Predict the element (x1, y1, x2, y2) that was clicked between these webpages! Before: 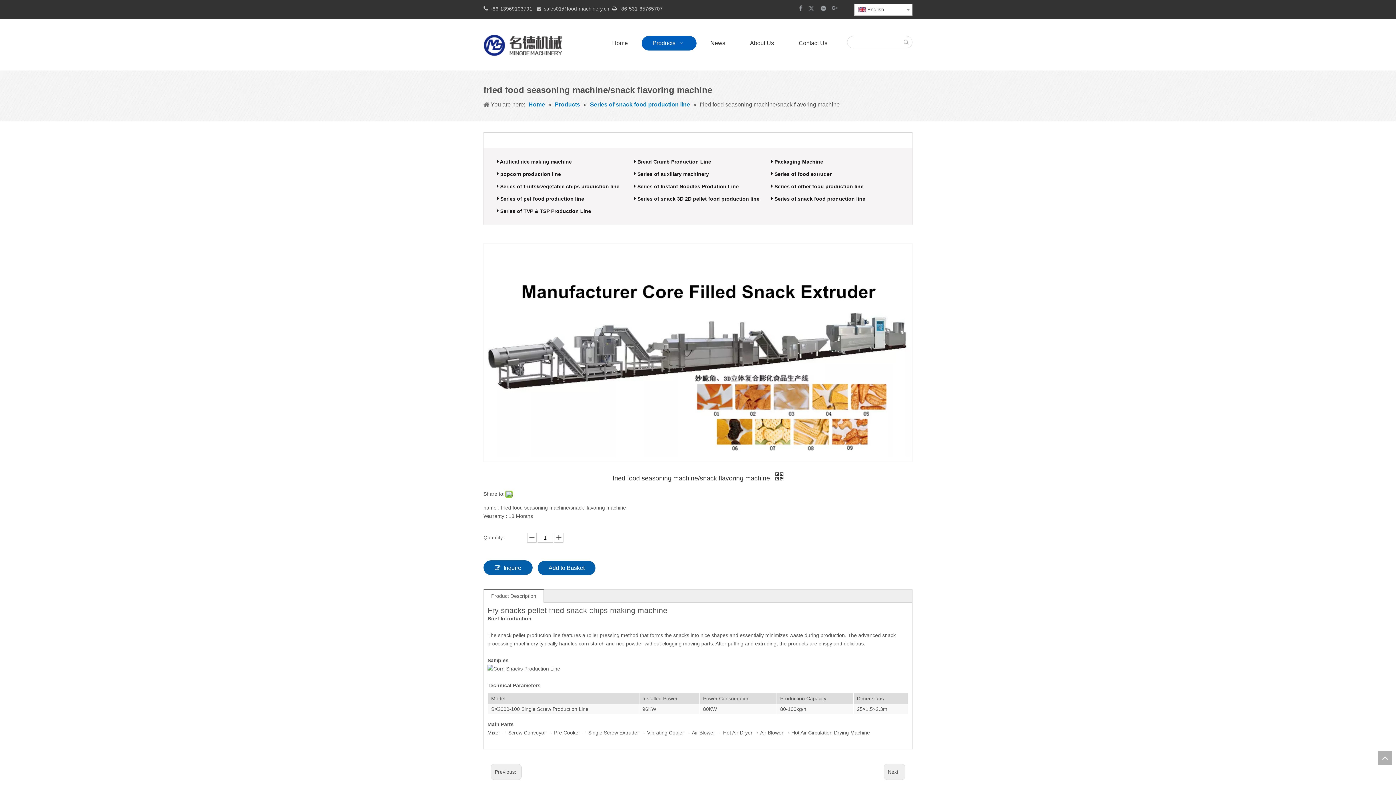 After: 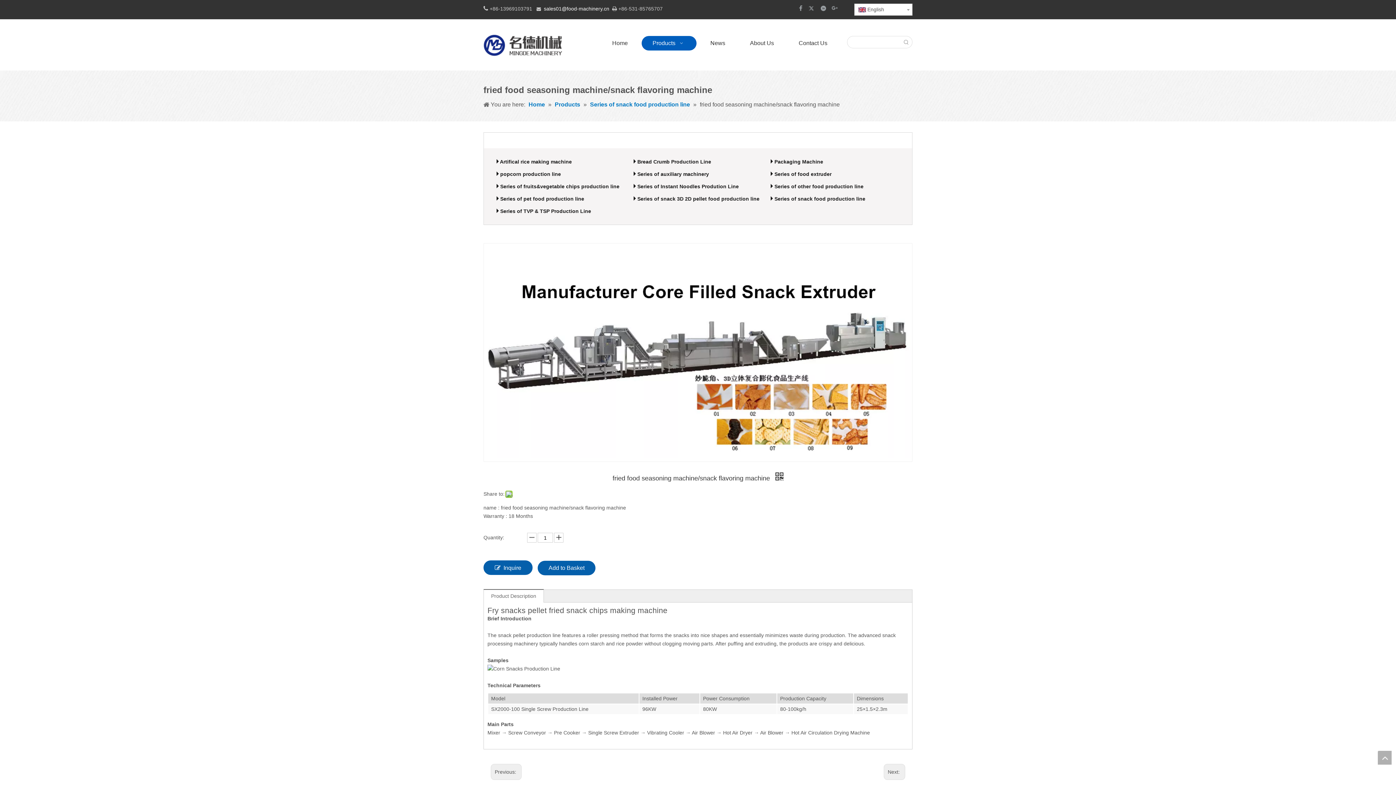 Action: bbox: (544, 5, 609, 11) label: sales01@food-machinery.cn